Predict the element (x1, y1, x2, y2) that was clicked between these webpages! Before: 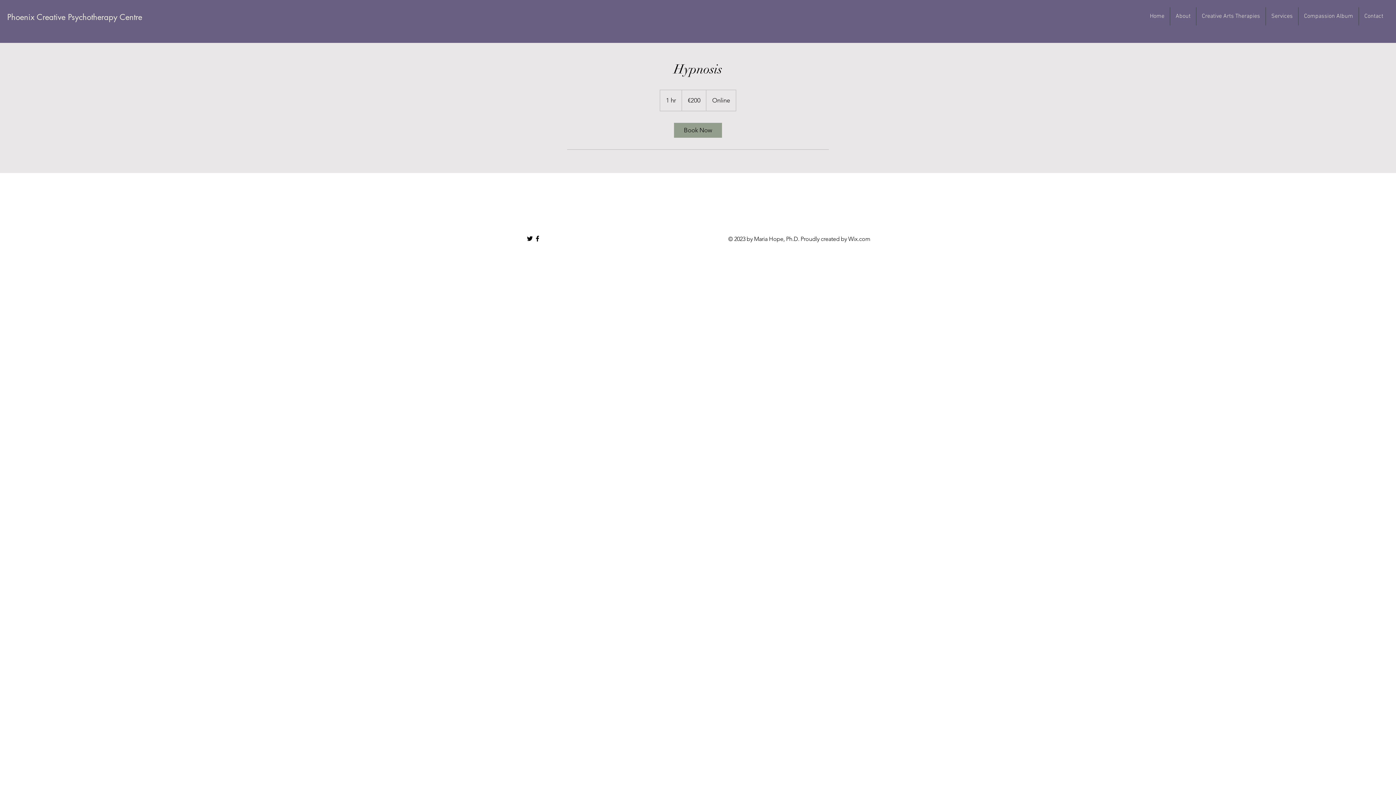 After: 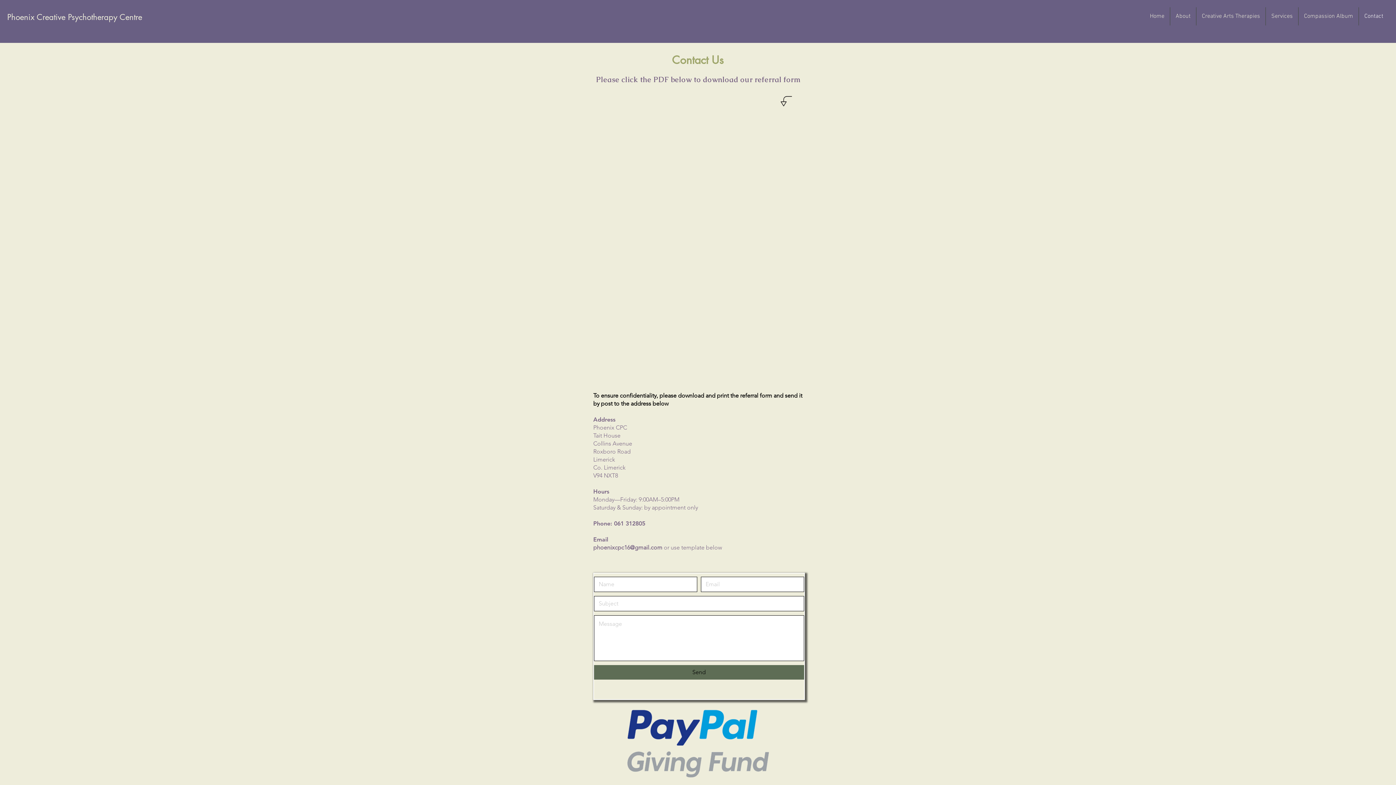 Action: bbox: (1359, 7, 1389, 25) label: Contact